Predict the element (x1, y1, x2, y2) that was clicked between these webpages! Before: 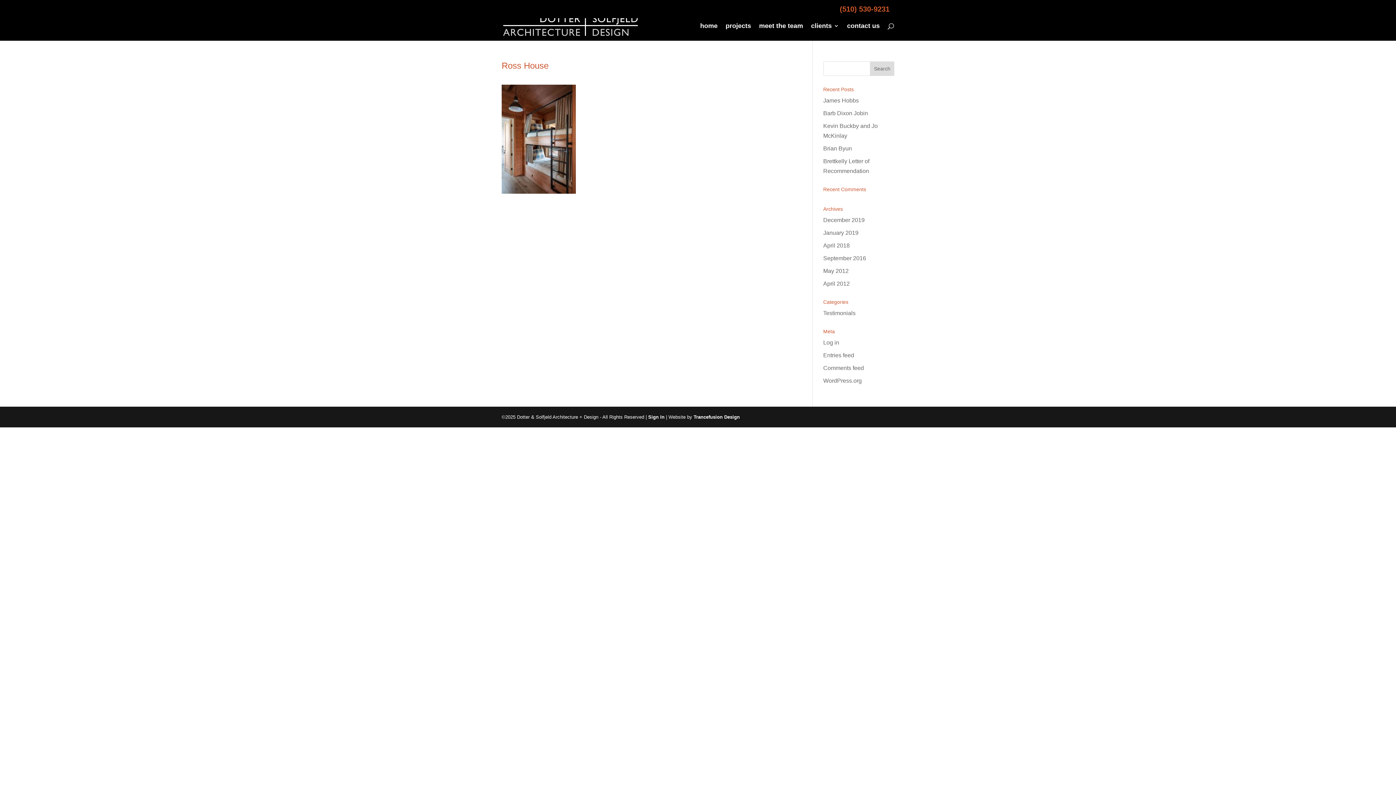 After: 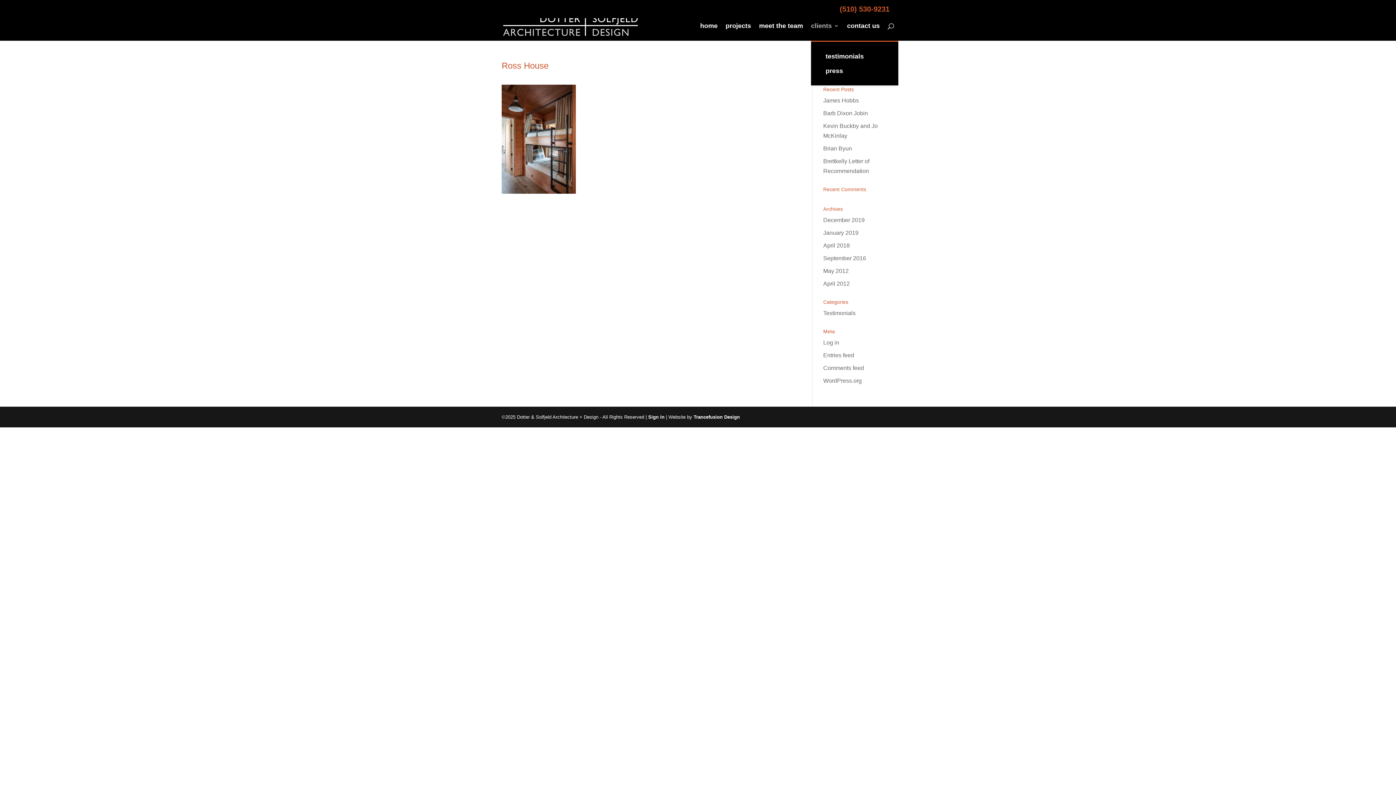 Action: bbox: (811, 23, 839, 40) label: clients